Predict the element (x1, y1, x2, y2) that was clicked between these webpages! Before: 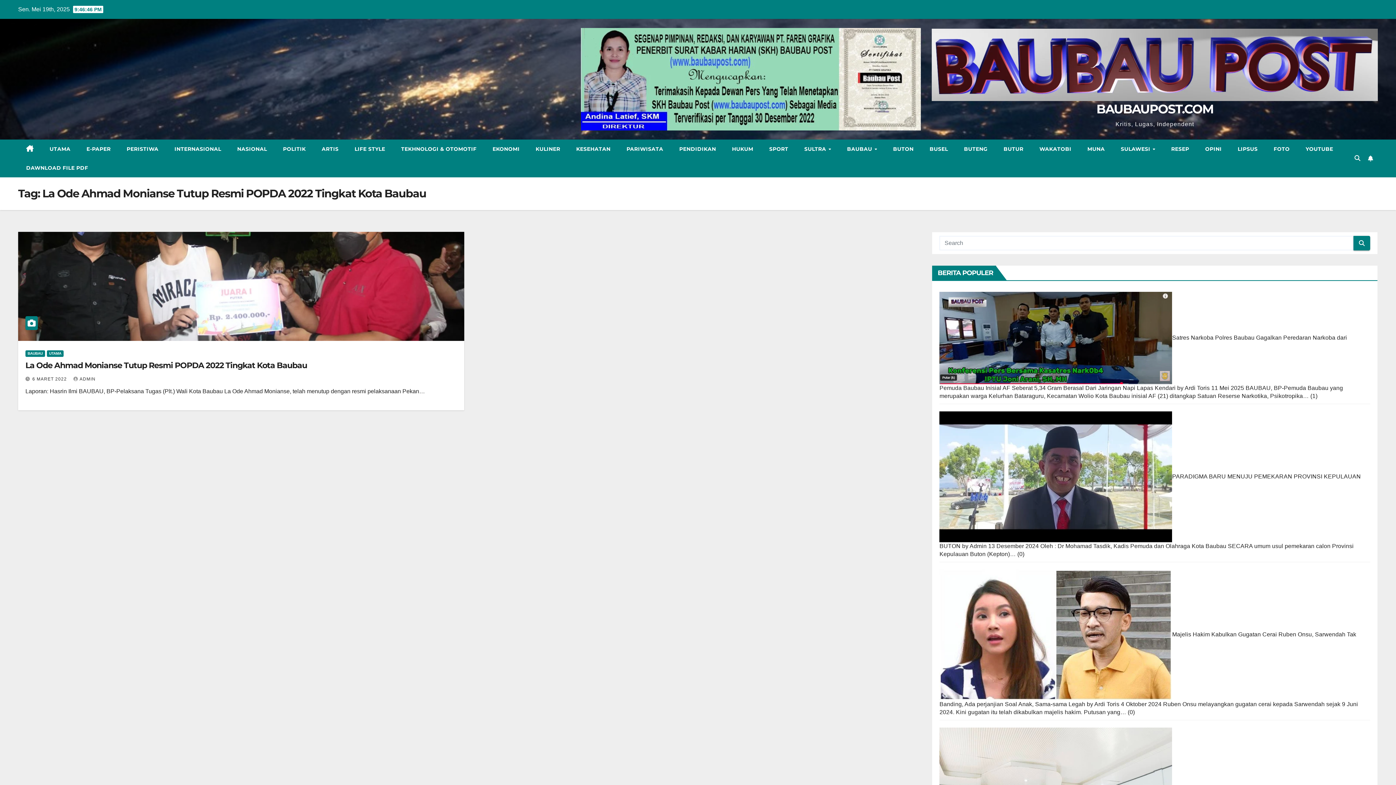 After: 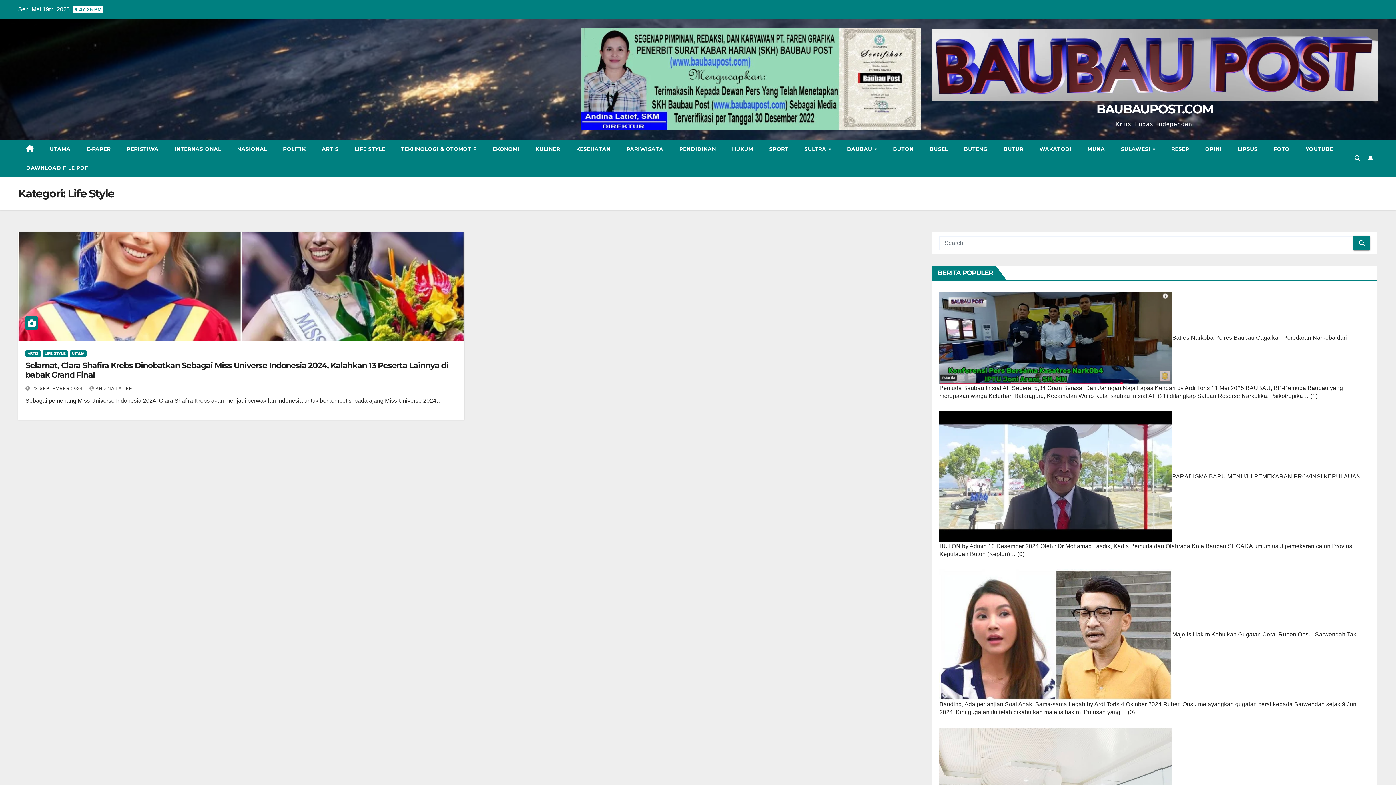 Action: label: LIFE STYLE bbox: (346, 139, 393, 158)